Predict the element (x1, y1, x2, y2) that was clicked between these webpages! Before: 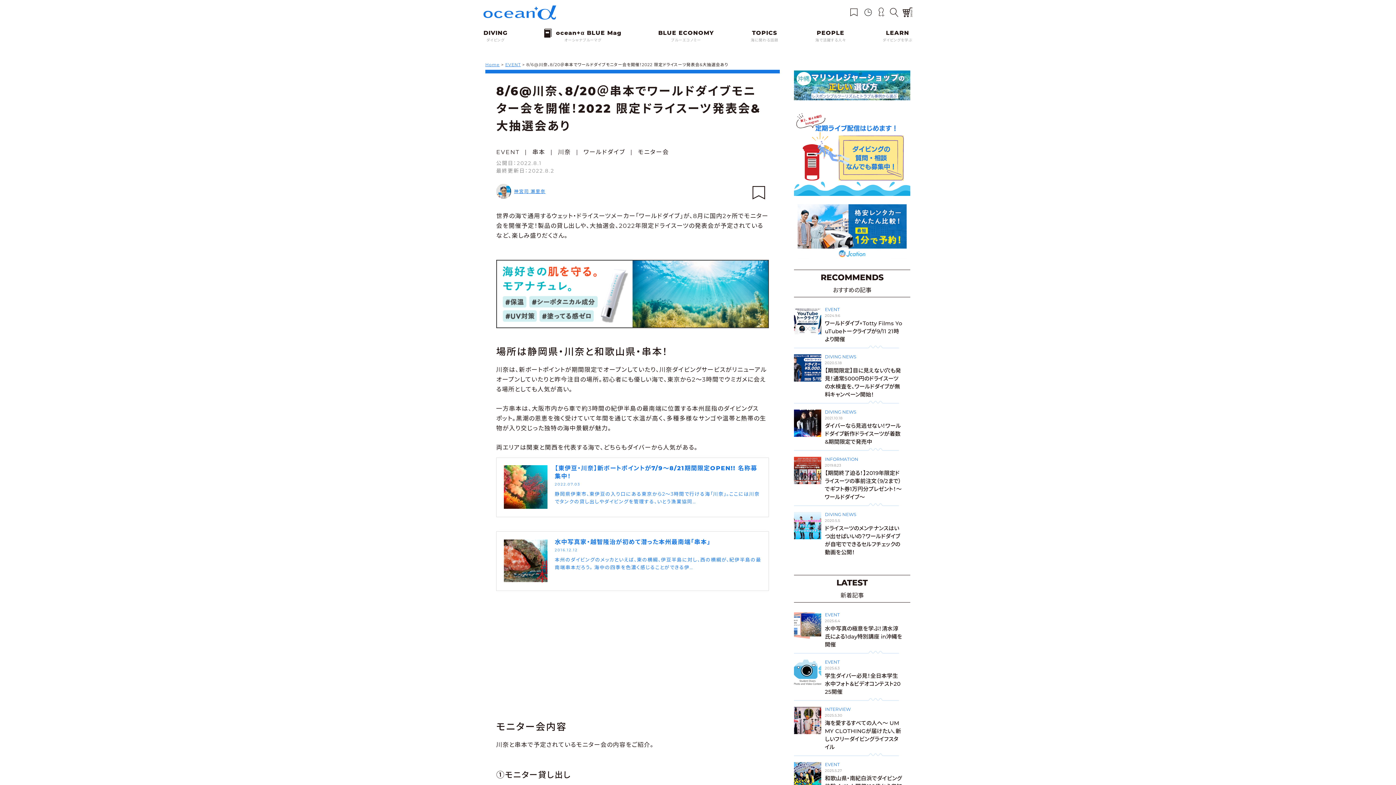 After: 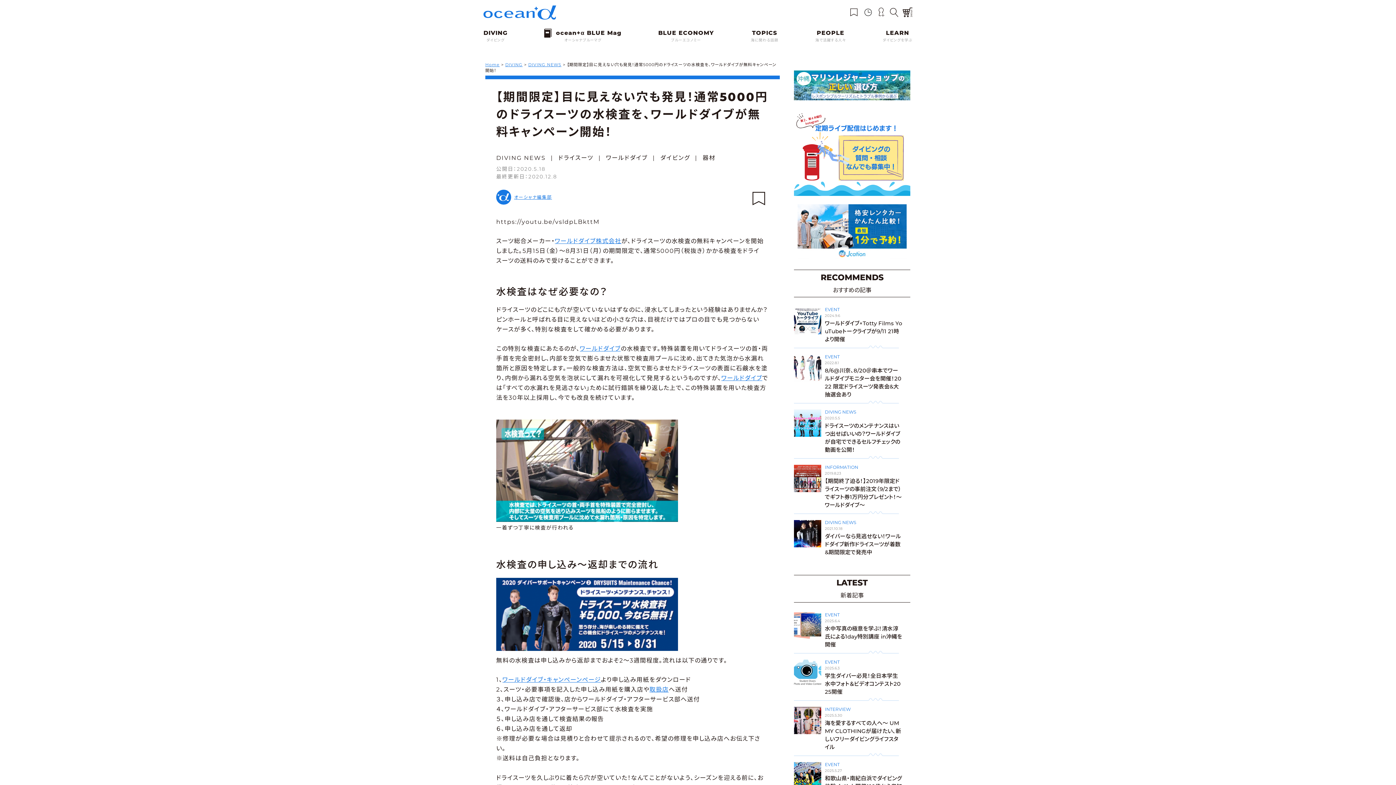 Action: bbox: (794, 376, 825, 383)